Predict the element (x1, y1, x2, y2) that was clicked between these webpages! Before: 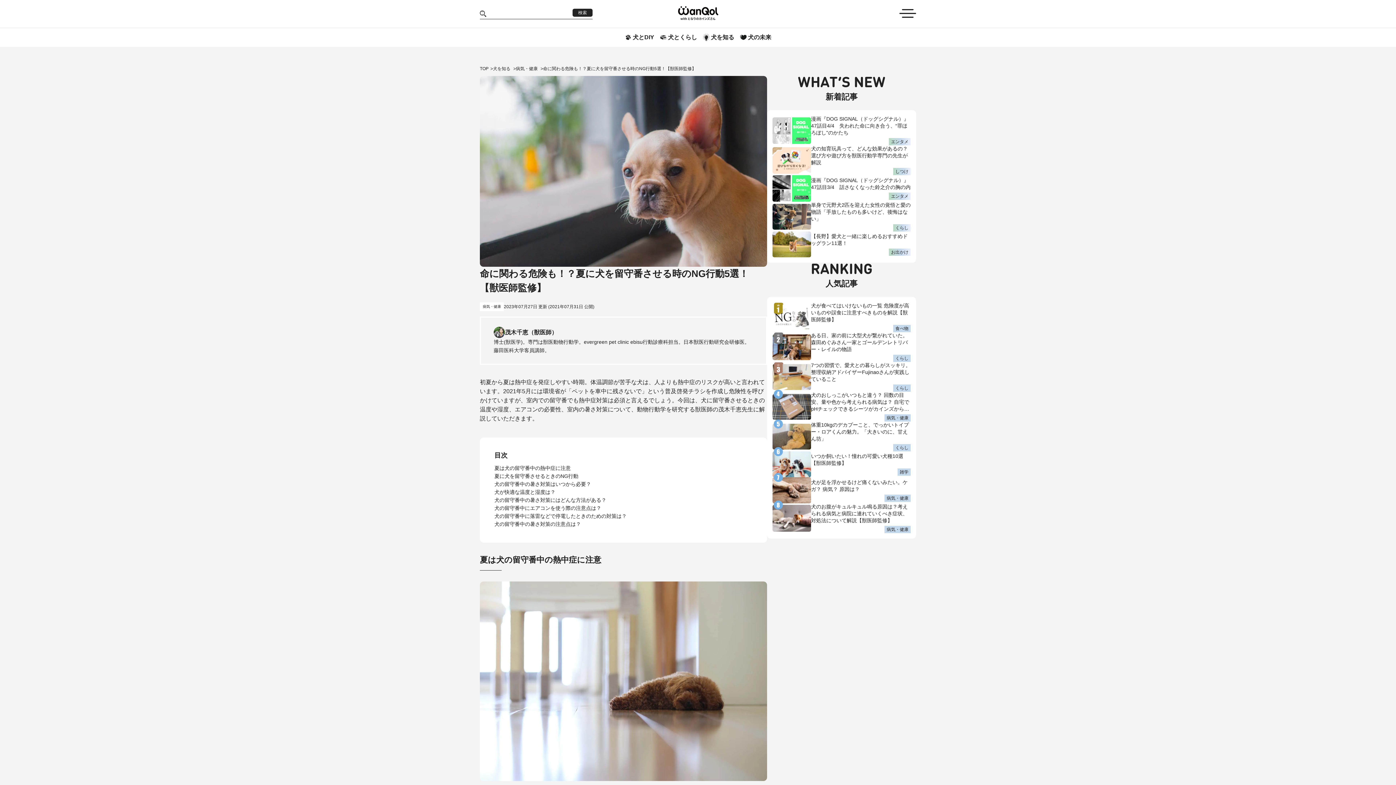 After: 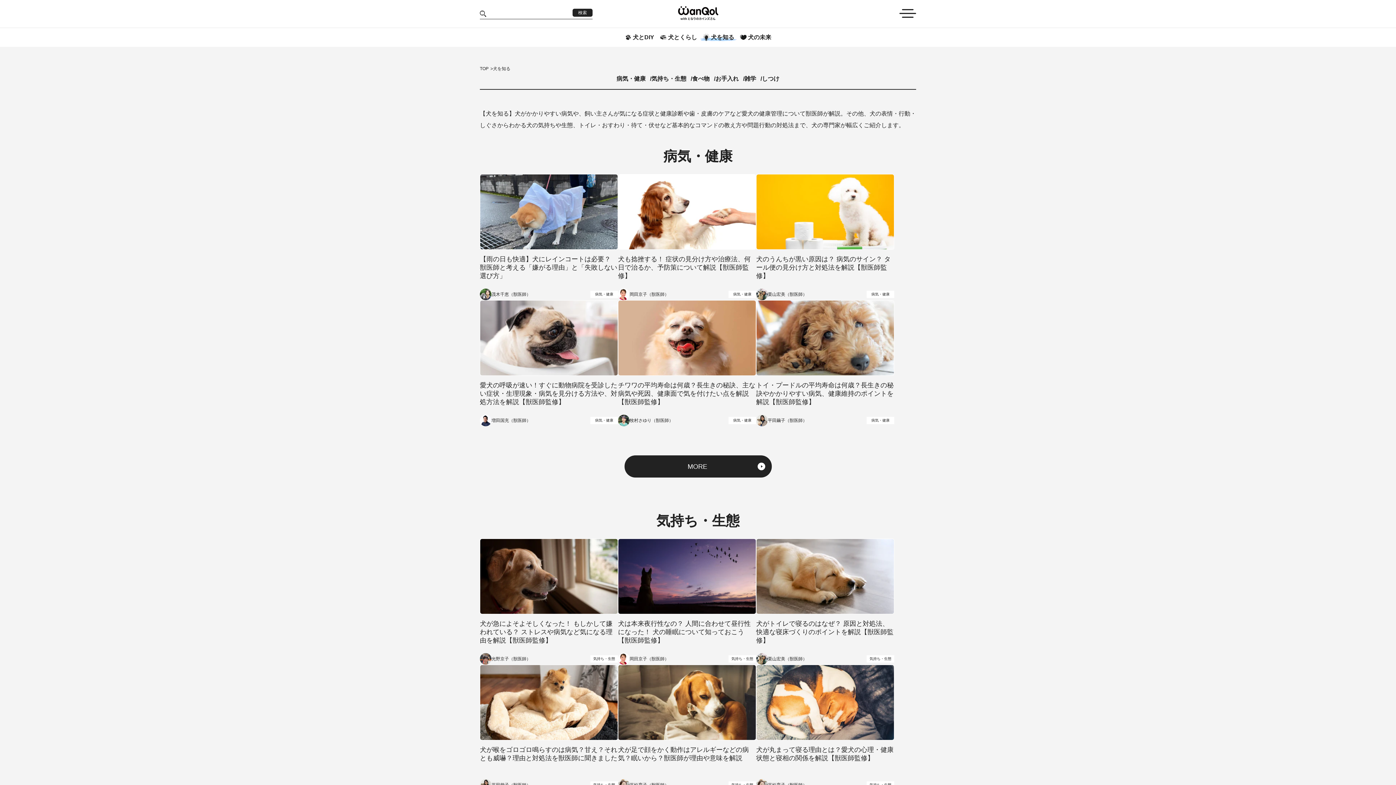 Action: bbox: (493, 66, 511, 71) label: 犬を知る 